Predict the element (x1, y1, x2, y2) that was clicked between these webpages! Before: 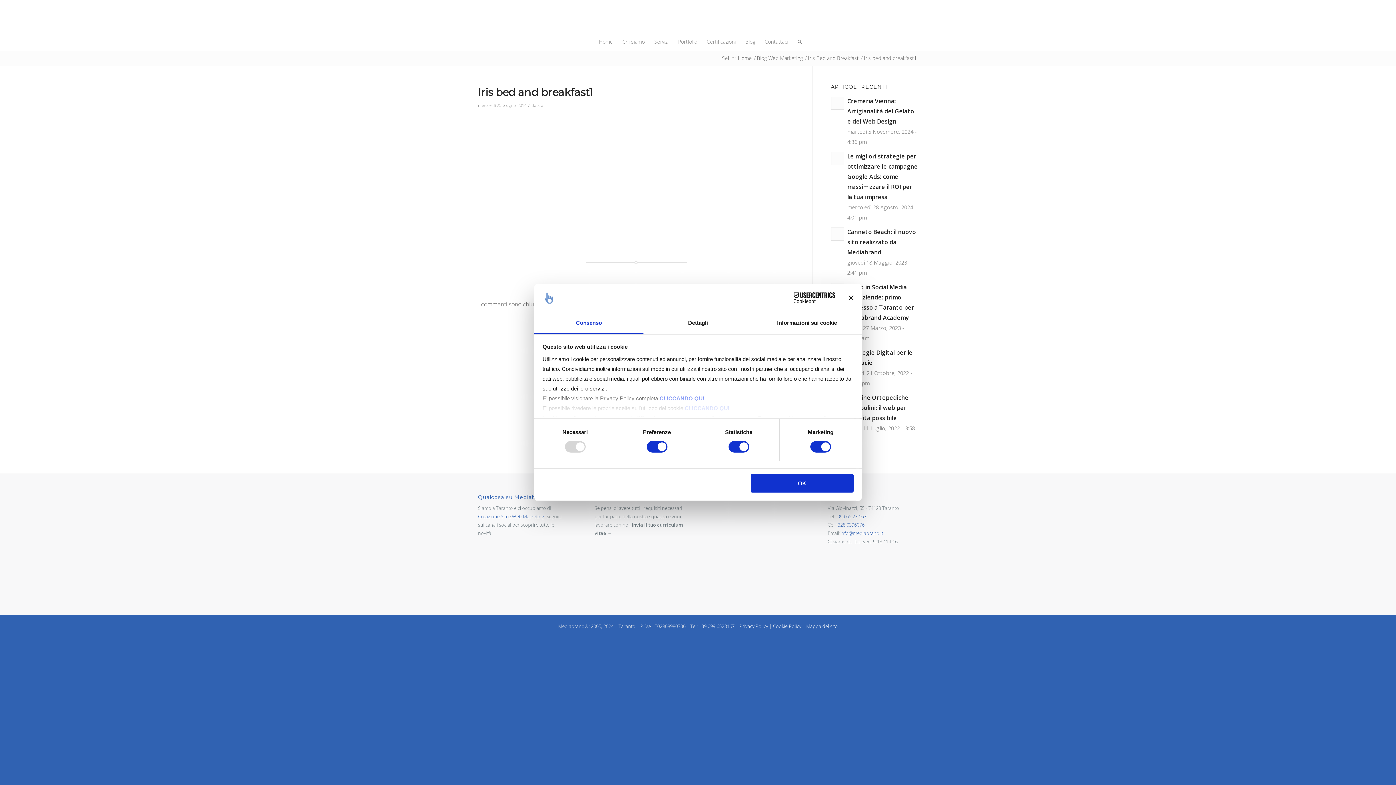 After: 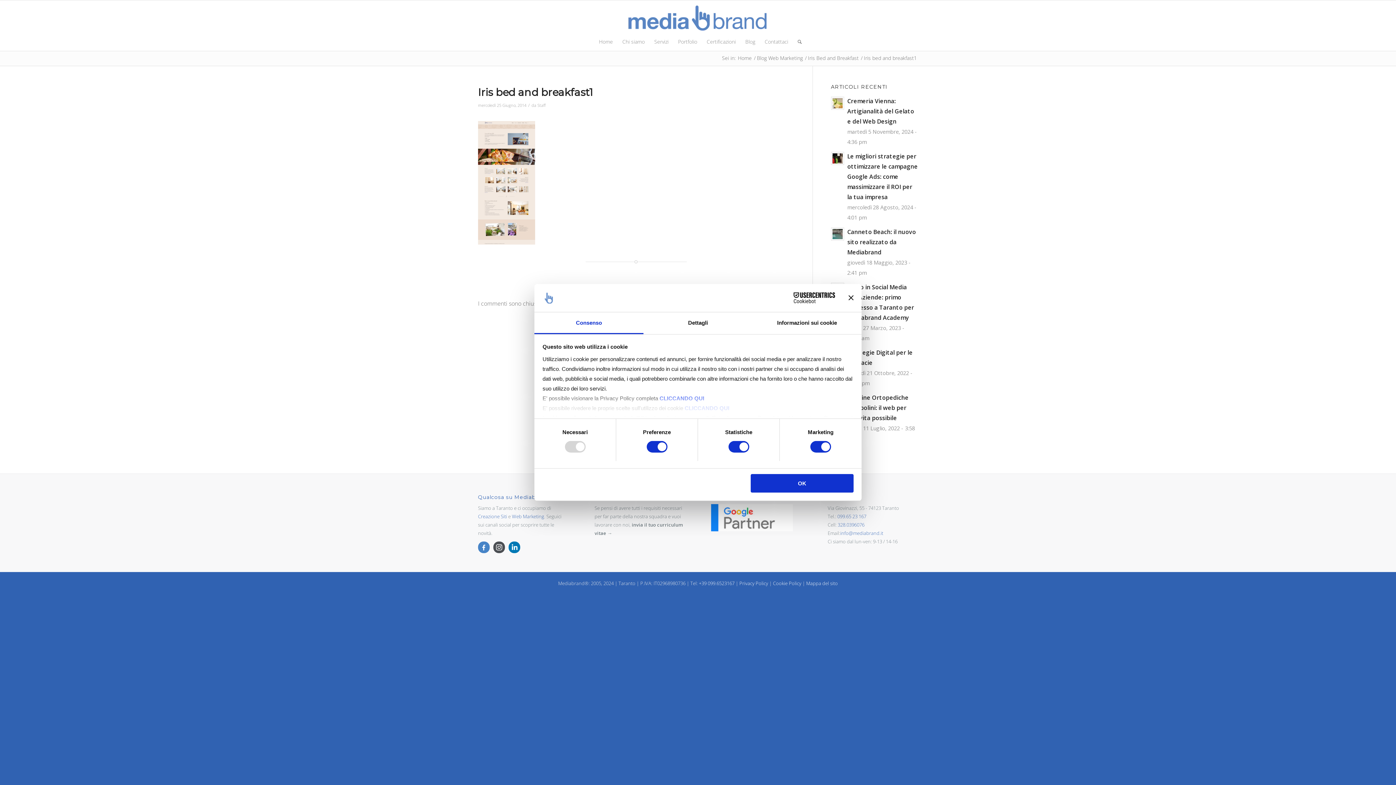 Action: label: CLICCANDO QUI bbox: (659, 395, 704, 401)